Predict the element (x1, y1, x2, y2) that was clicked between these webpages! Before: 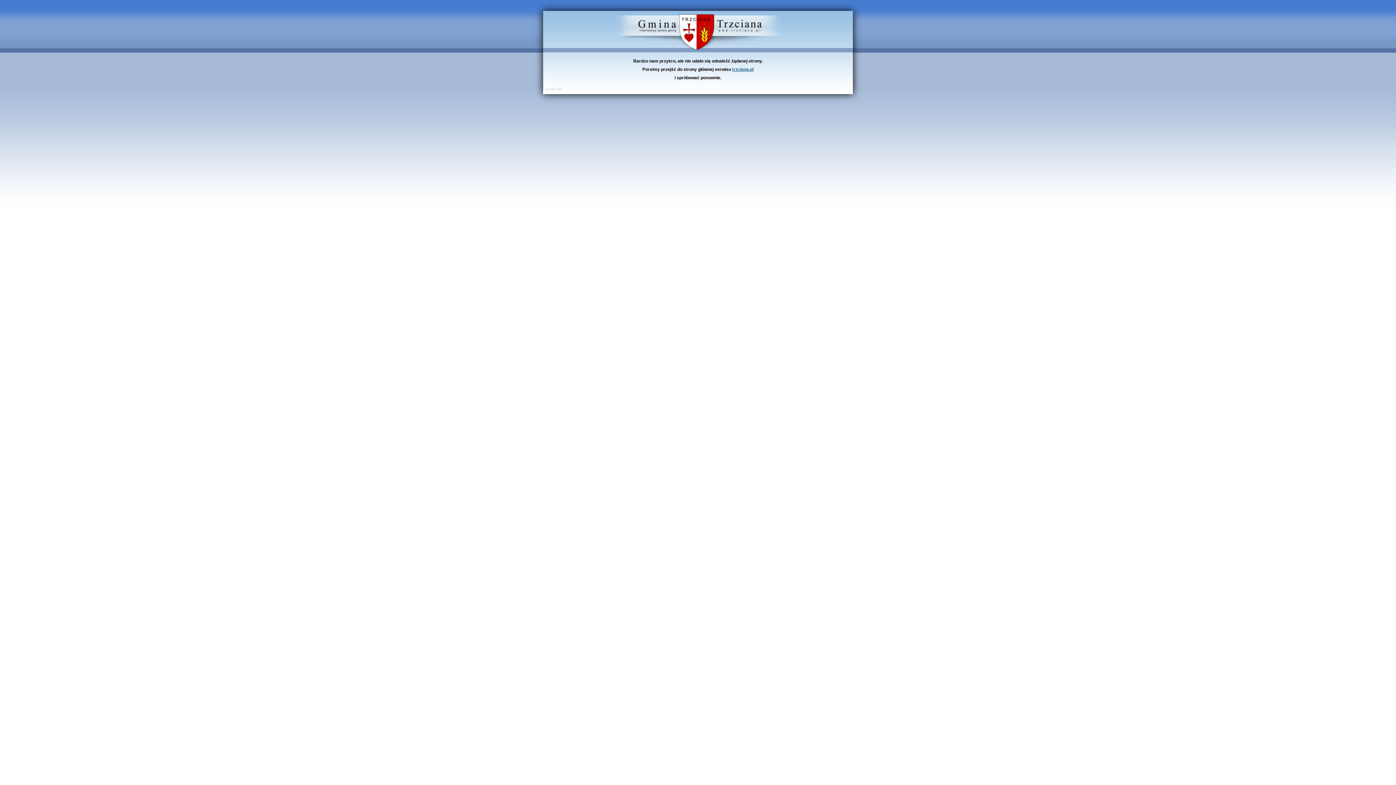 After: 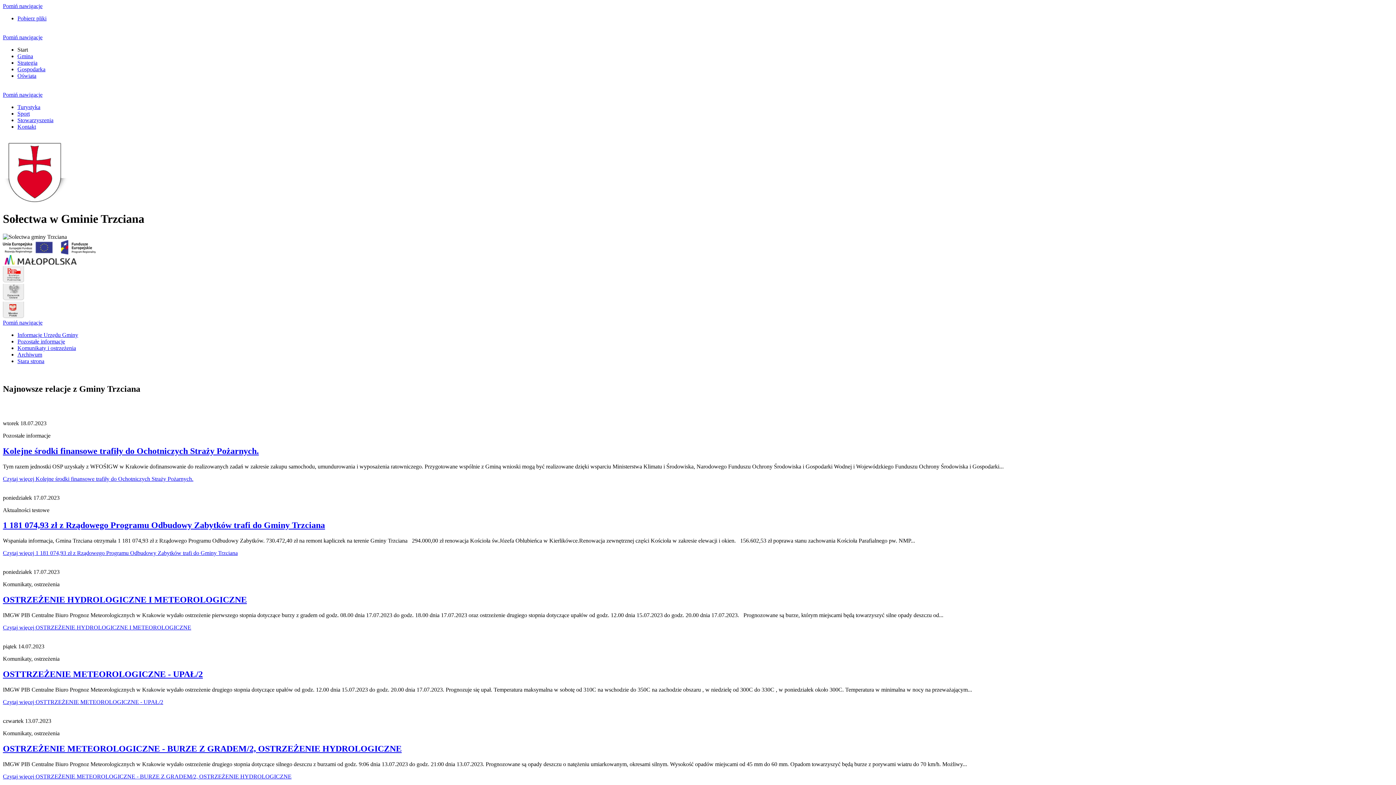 Action: bbox: (732, 66, 753, 72) label: trzciana.pl